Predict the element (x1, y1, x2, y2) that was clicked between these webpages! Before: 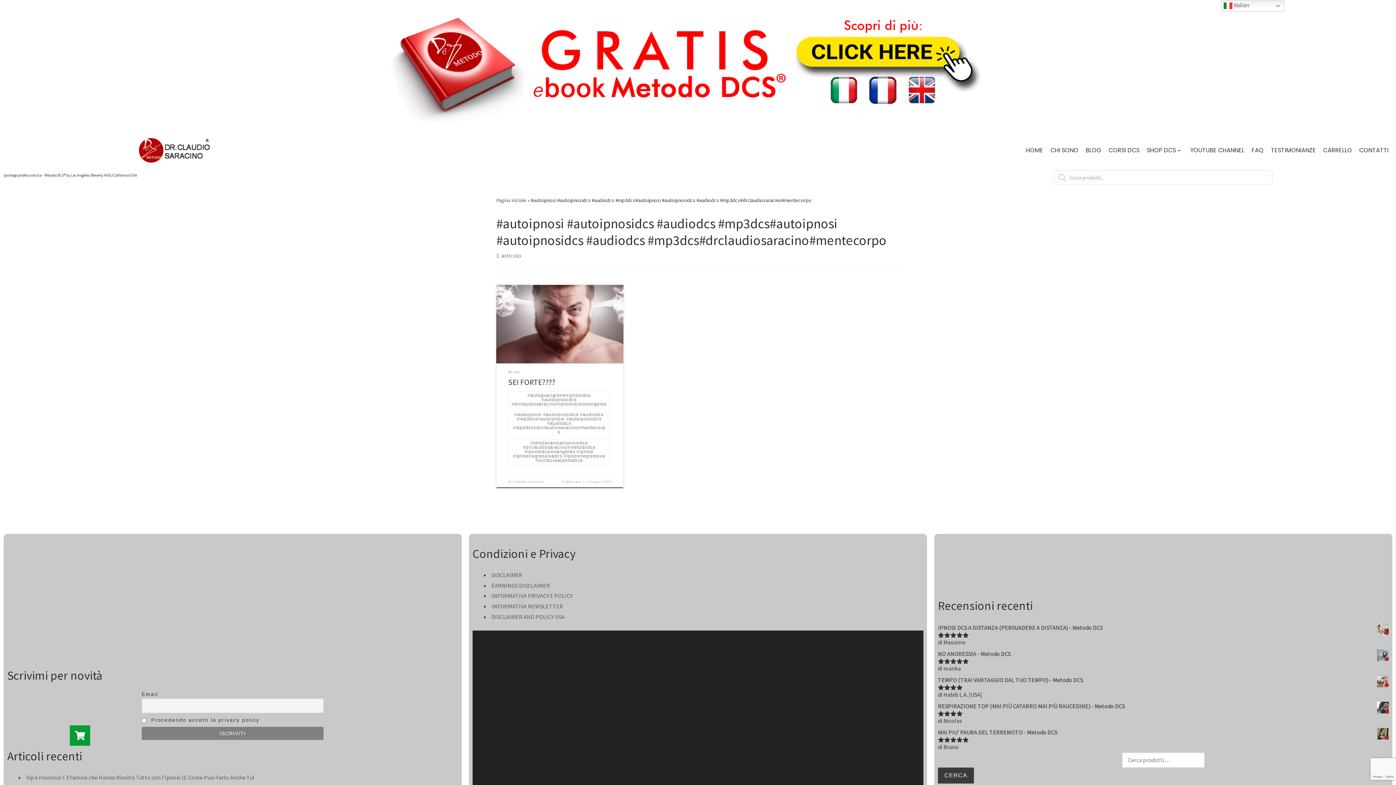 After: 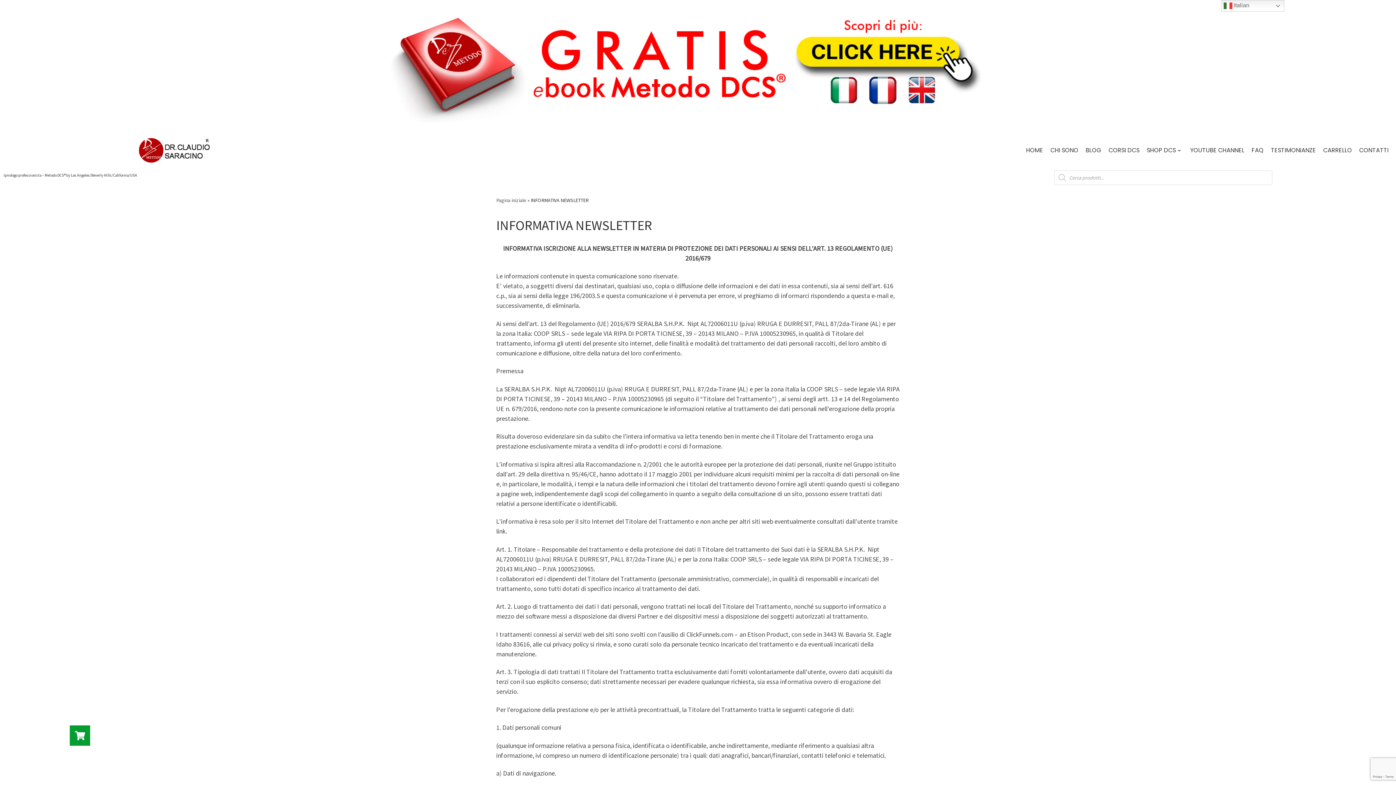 Action: label: INFORMATIVA NEWSLETTER bbox: (491, 602, 563, 610)